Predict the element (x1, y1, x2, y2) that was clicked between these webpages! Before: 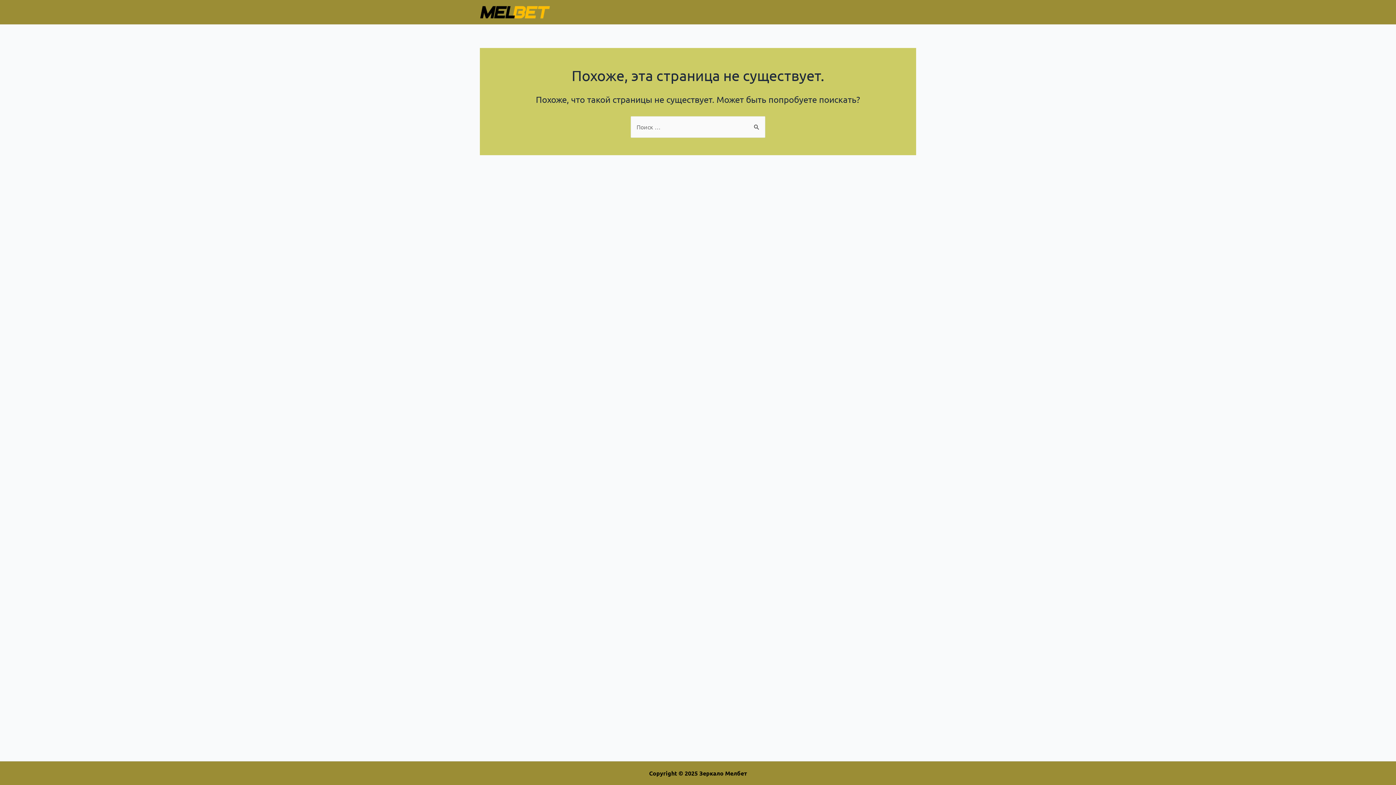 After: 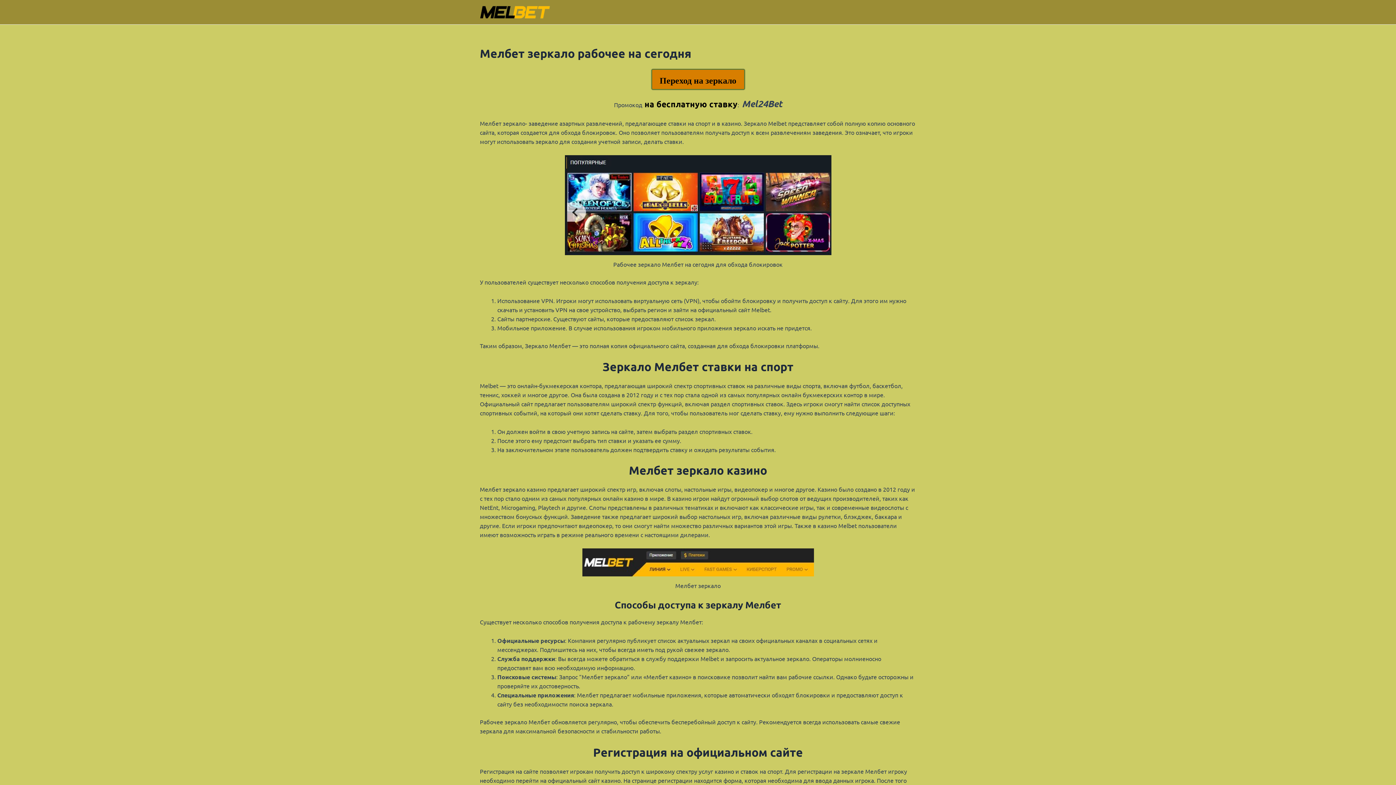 Action: bbox: (480, 7, 550, 14)